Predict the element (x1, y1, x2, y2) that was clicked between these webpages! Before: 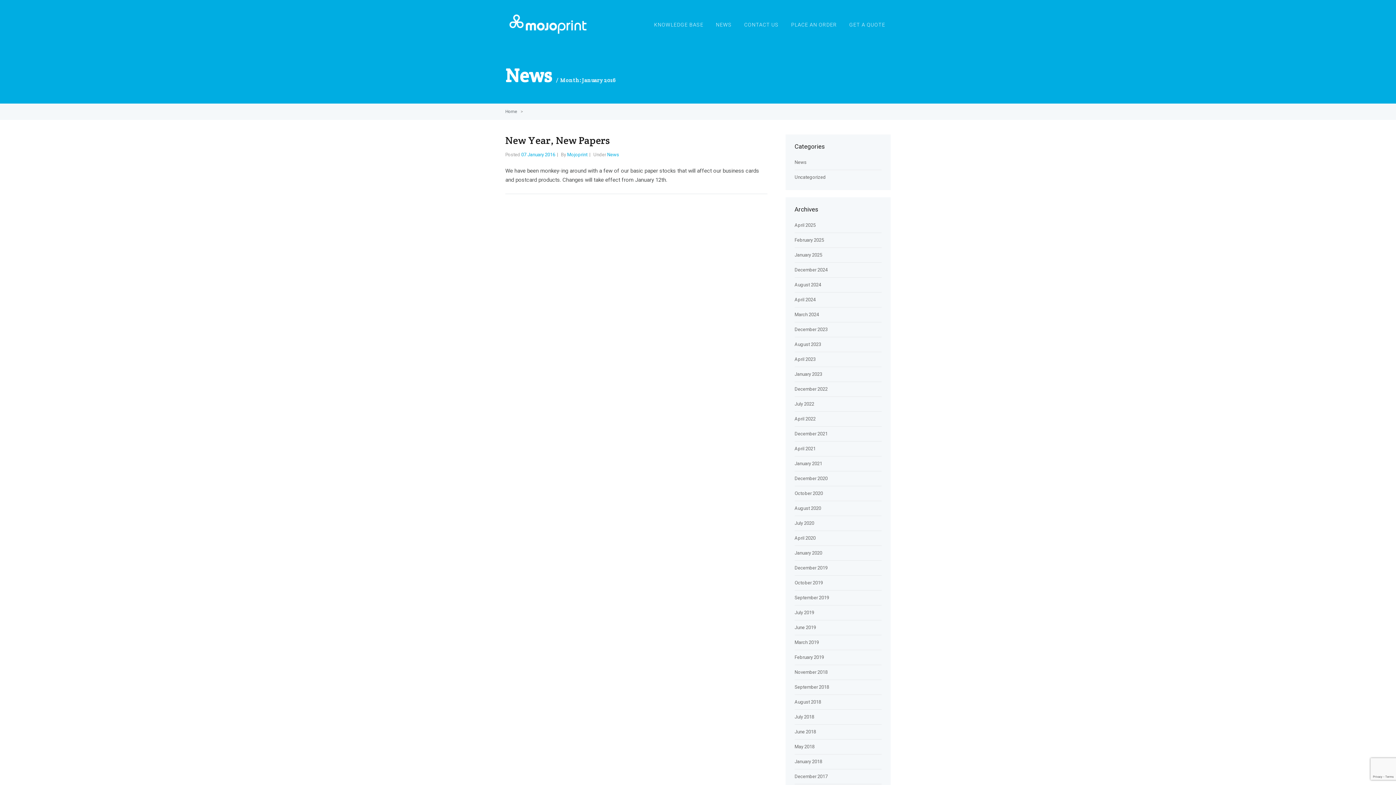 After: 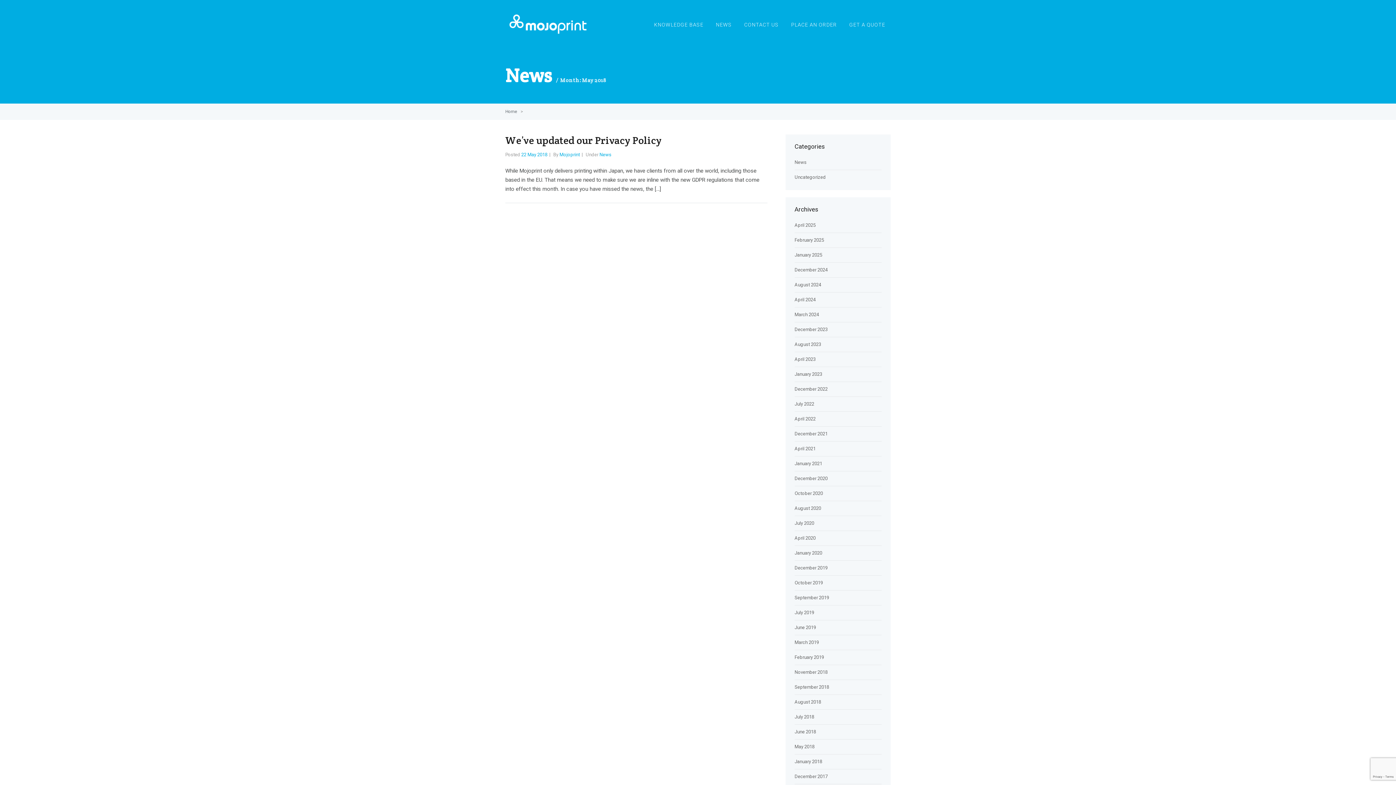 Action: bbox: (794, 744, 814, 749) label: May 2018